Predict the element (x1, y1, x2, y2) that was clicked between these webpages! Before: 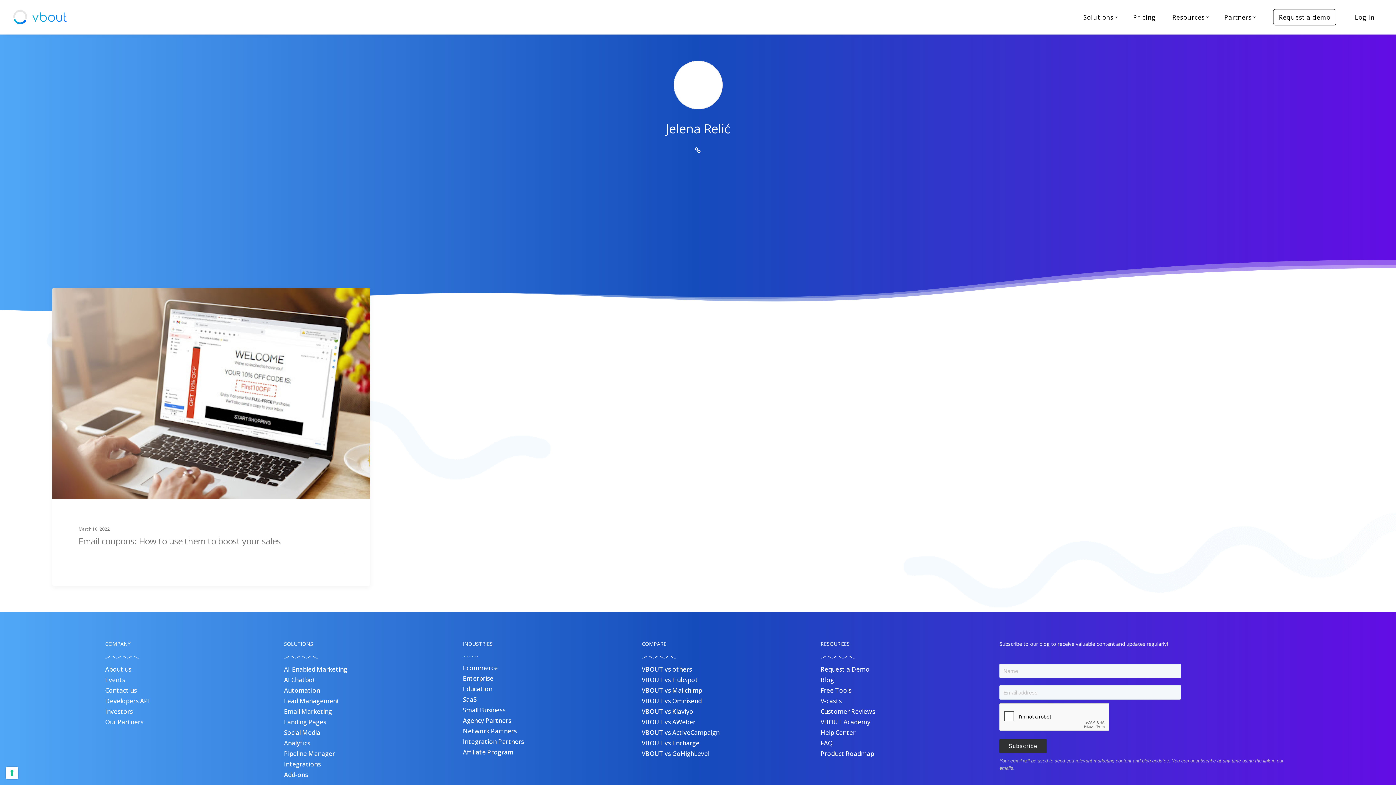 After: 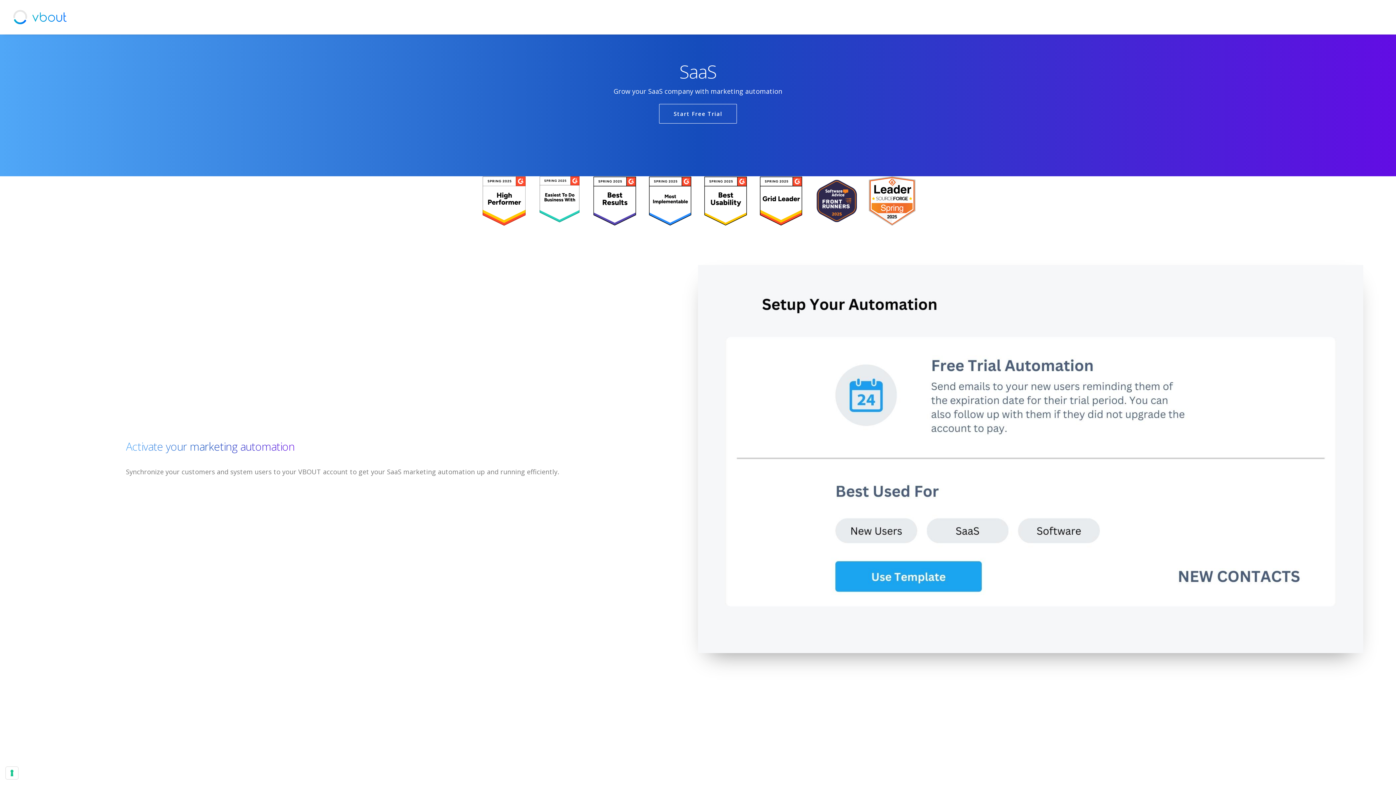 Action: bbox: (462, 695, 476, 704) label: SaaS